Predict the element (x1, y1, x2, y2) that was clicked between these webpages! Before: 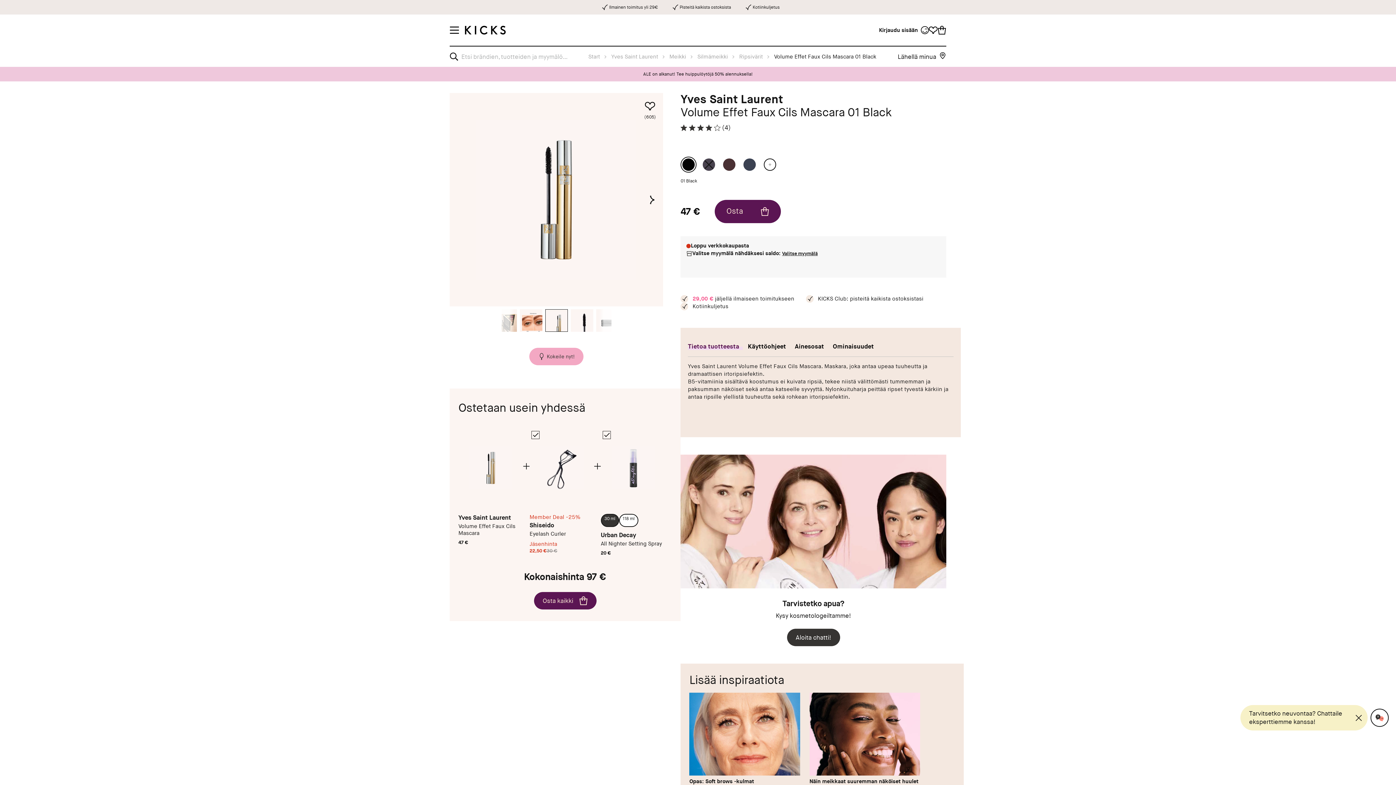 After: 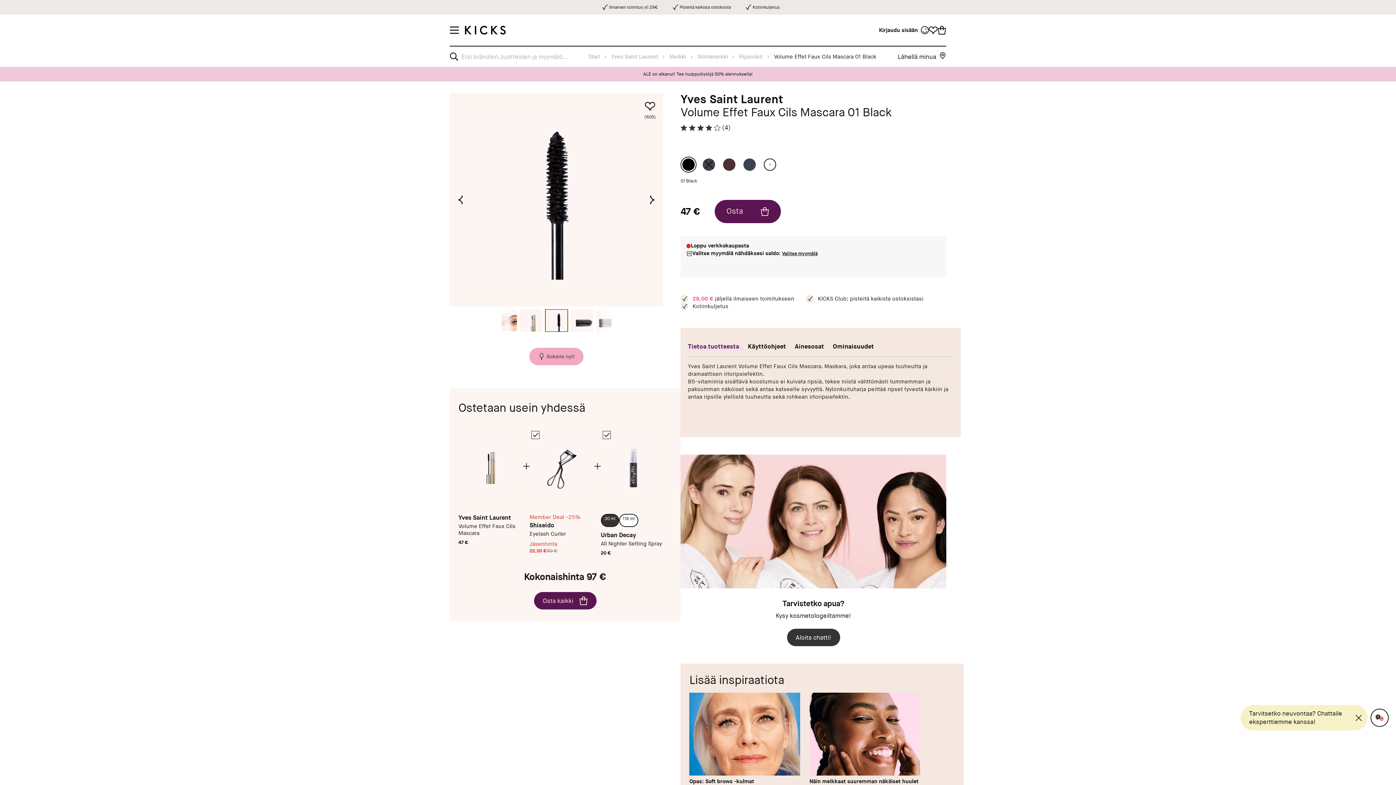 Action: bbox: (570, 309, 593, 332)